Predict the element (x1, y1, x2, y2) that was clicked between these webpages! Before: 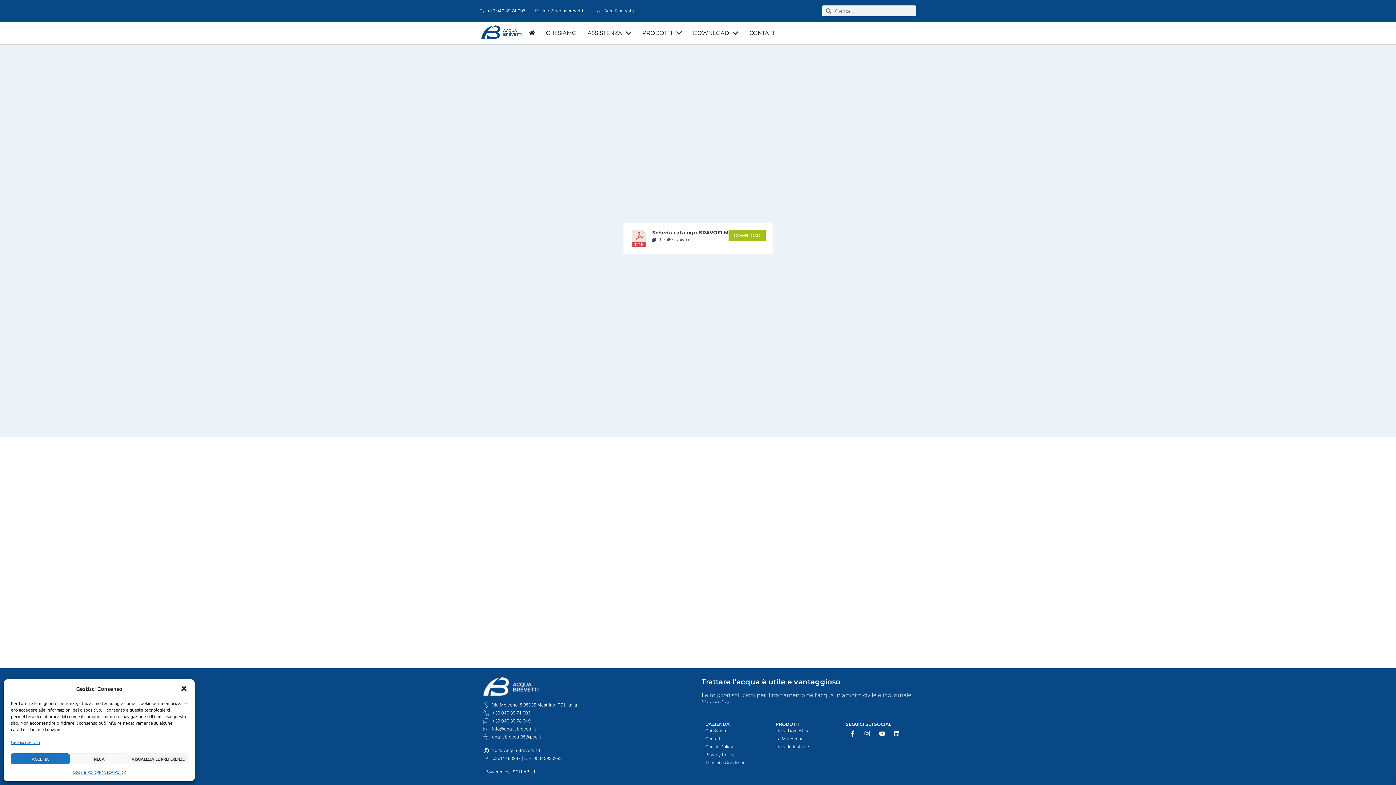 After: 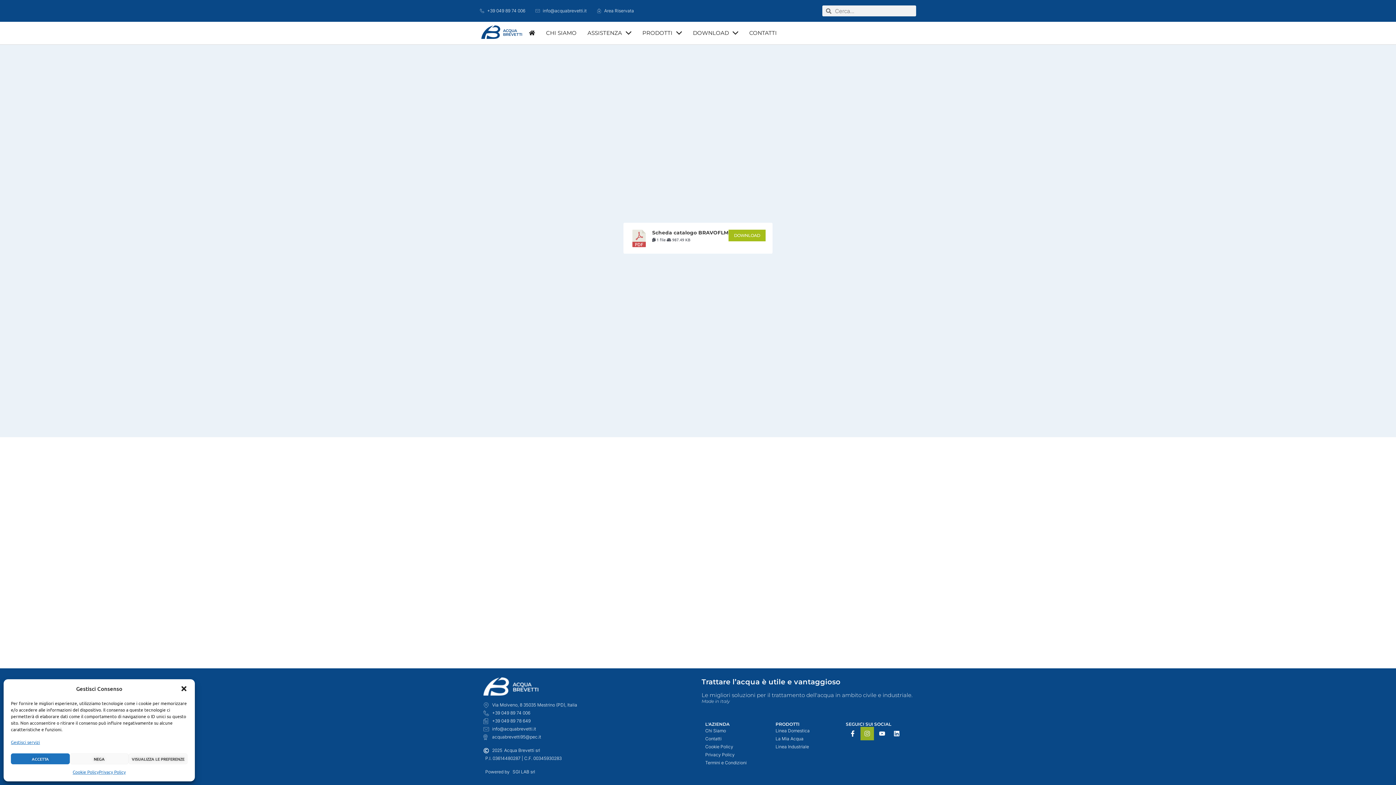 Action: label: Instagram bbox: (860, 727, 874, 740)